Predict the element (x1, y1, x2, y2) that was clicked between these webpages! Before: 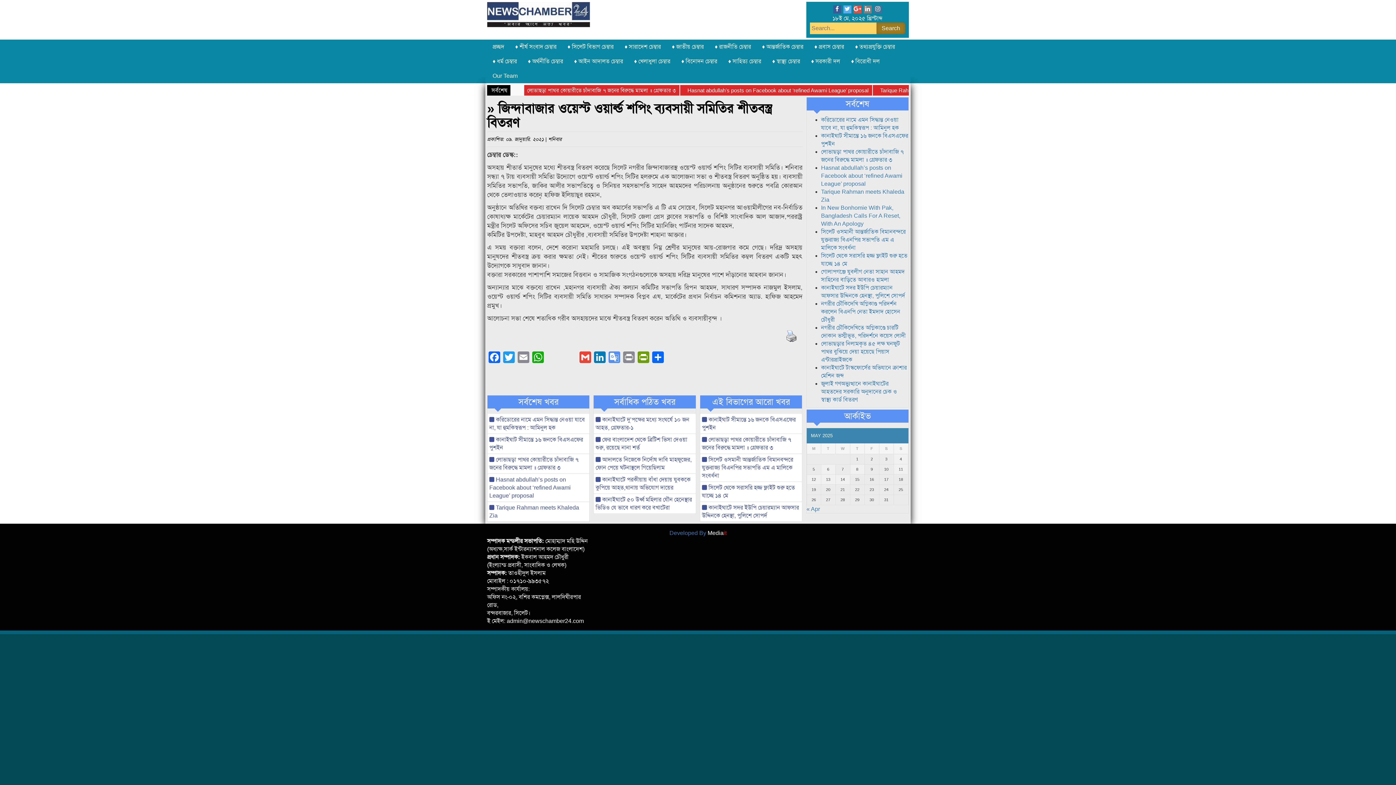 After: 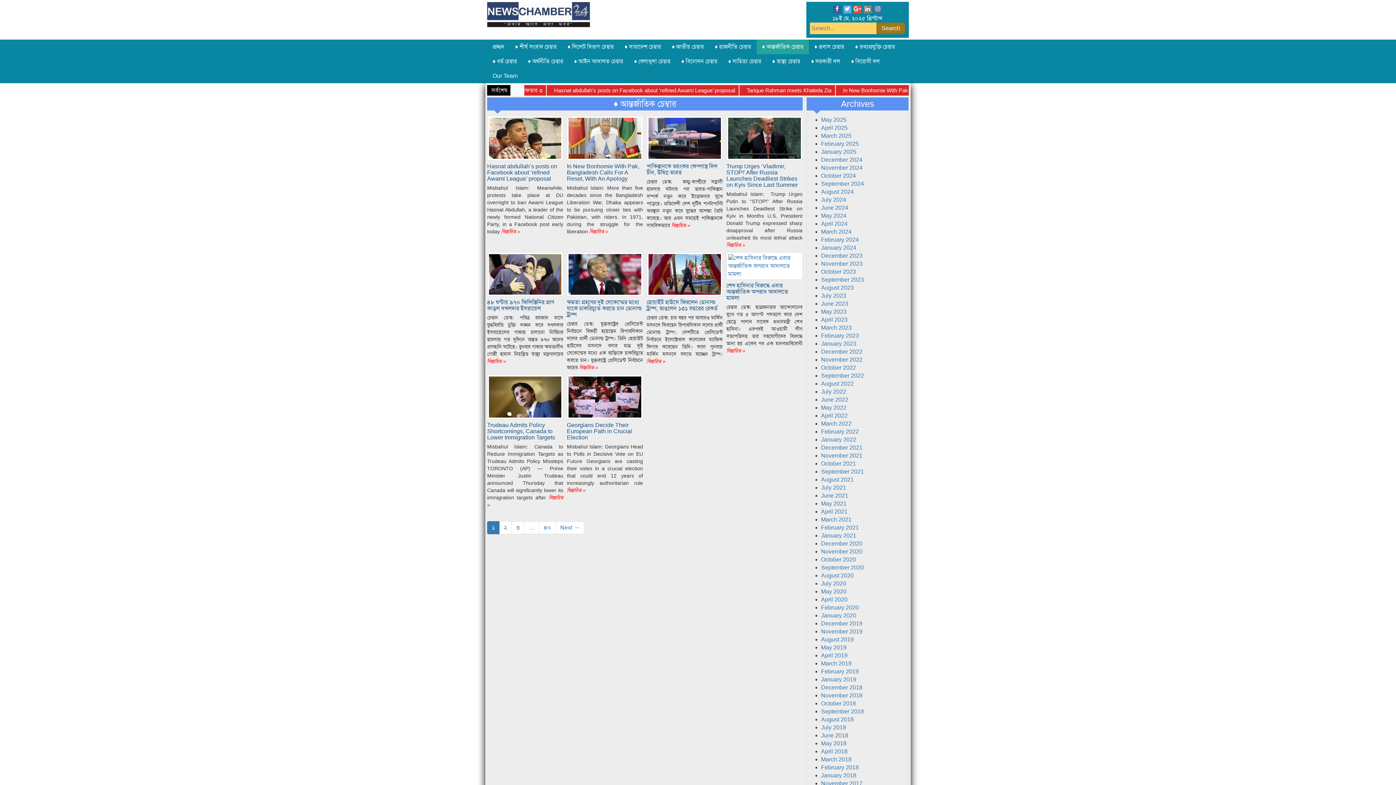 Action: bbox: (756, 39, 809, 54) label: ♦ আন্তর্জাতিক চেম্বার